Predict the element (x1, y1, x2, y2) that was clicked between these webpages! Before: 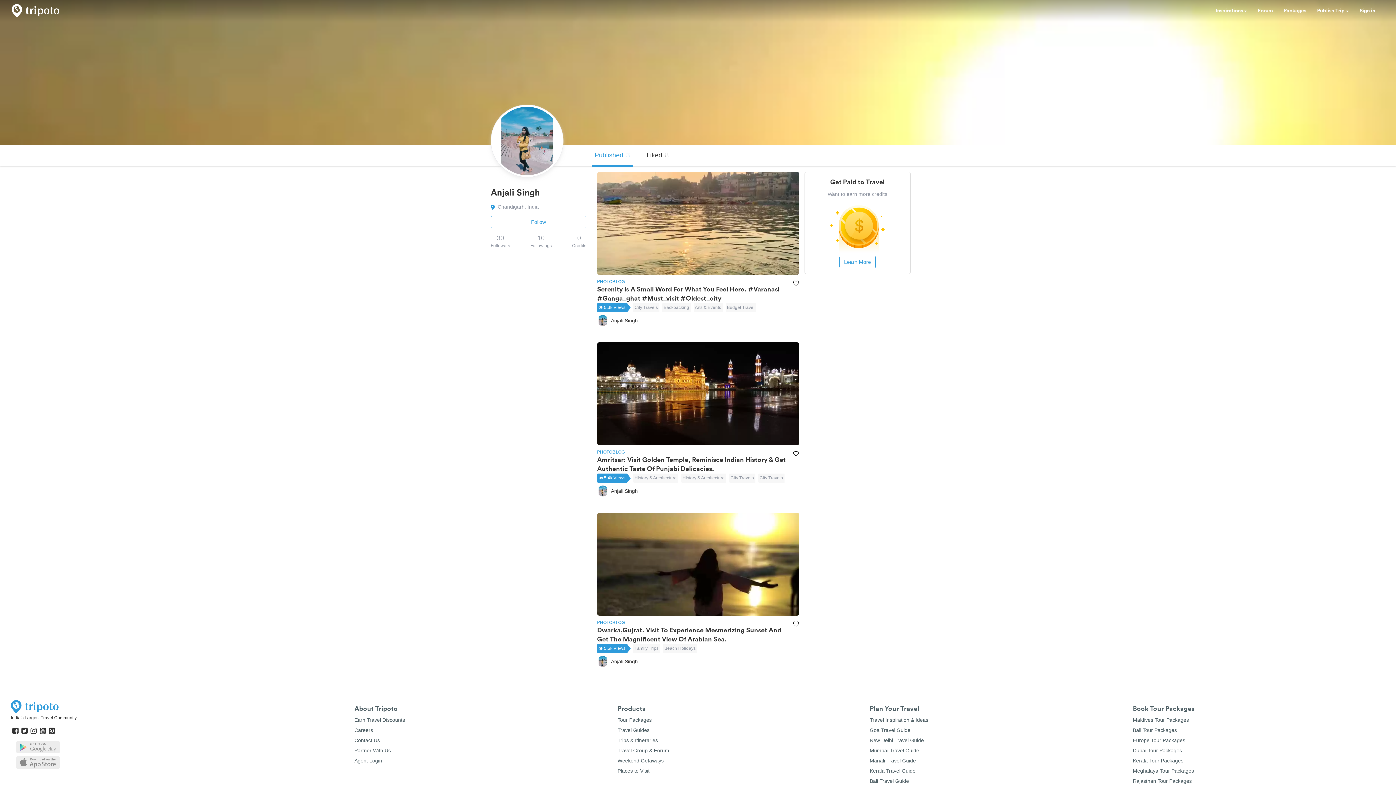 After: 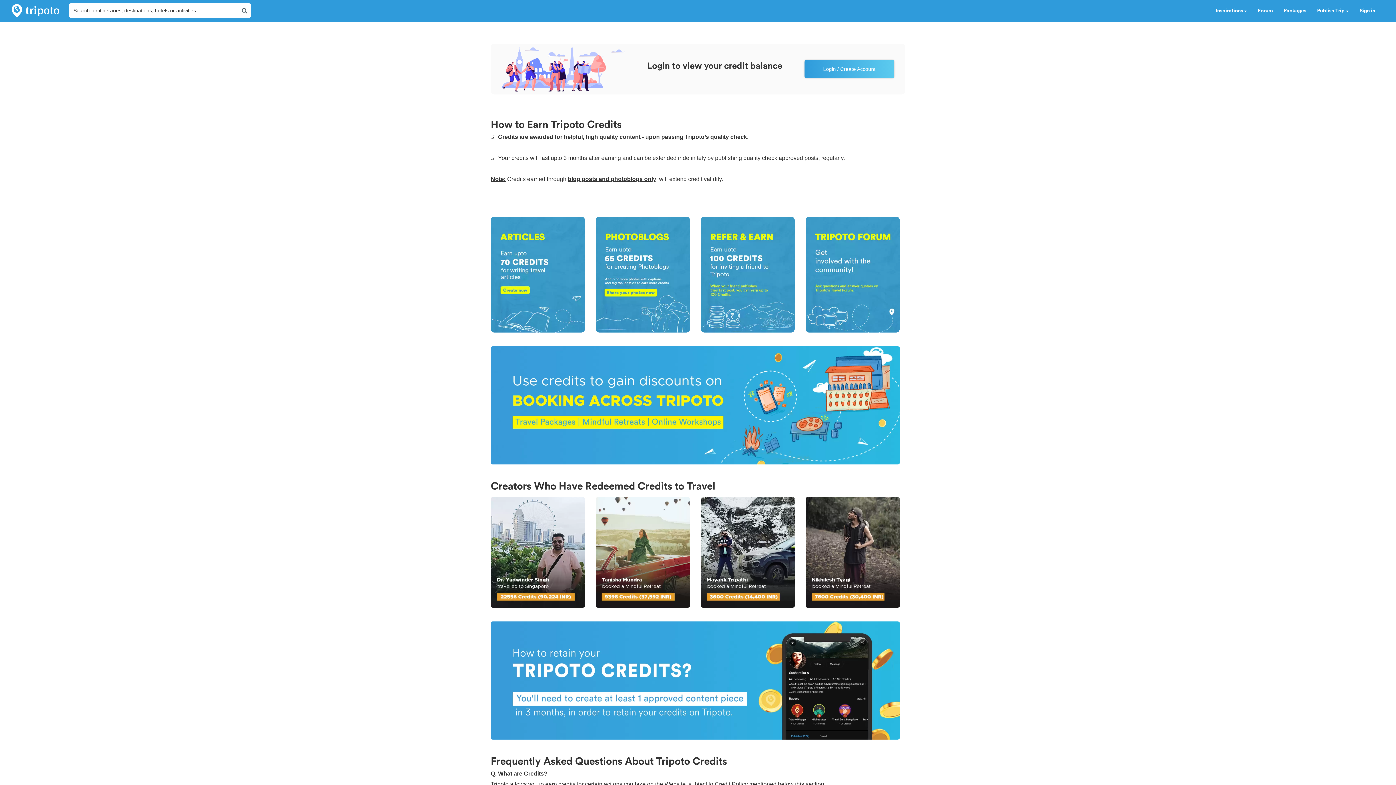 Action: bbox: (354, 717, 405, 723) label: Earn Travel Discounts